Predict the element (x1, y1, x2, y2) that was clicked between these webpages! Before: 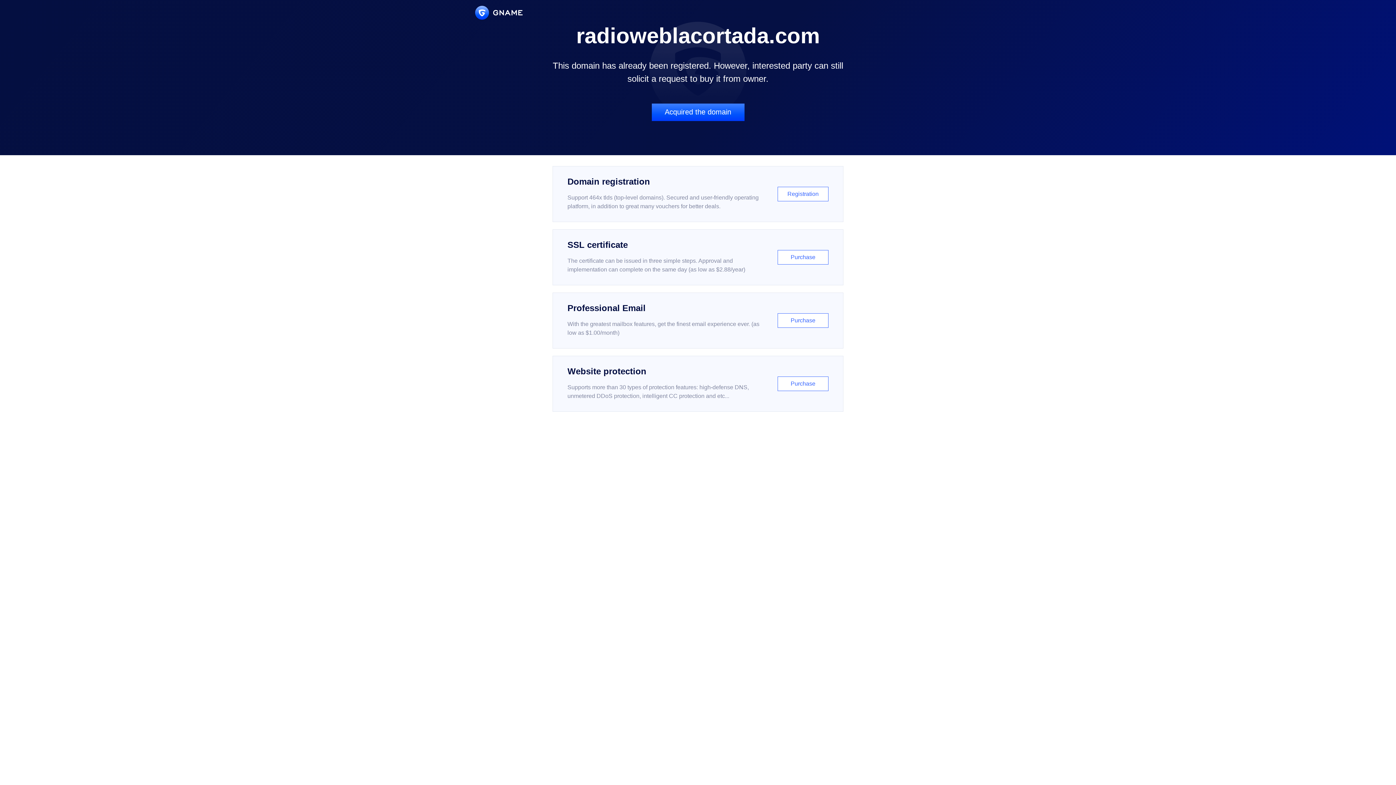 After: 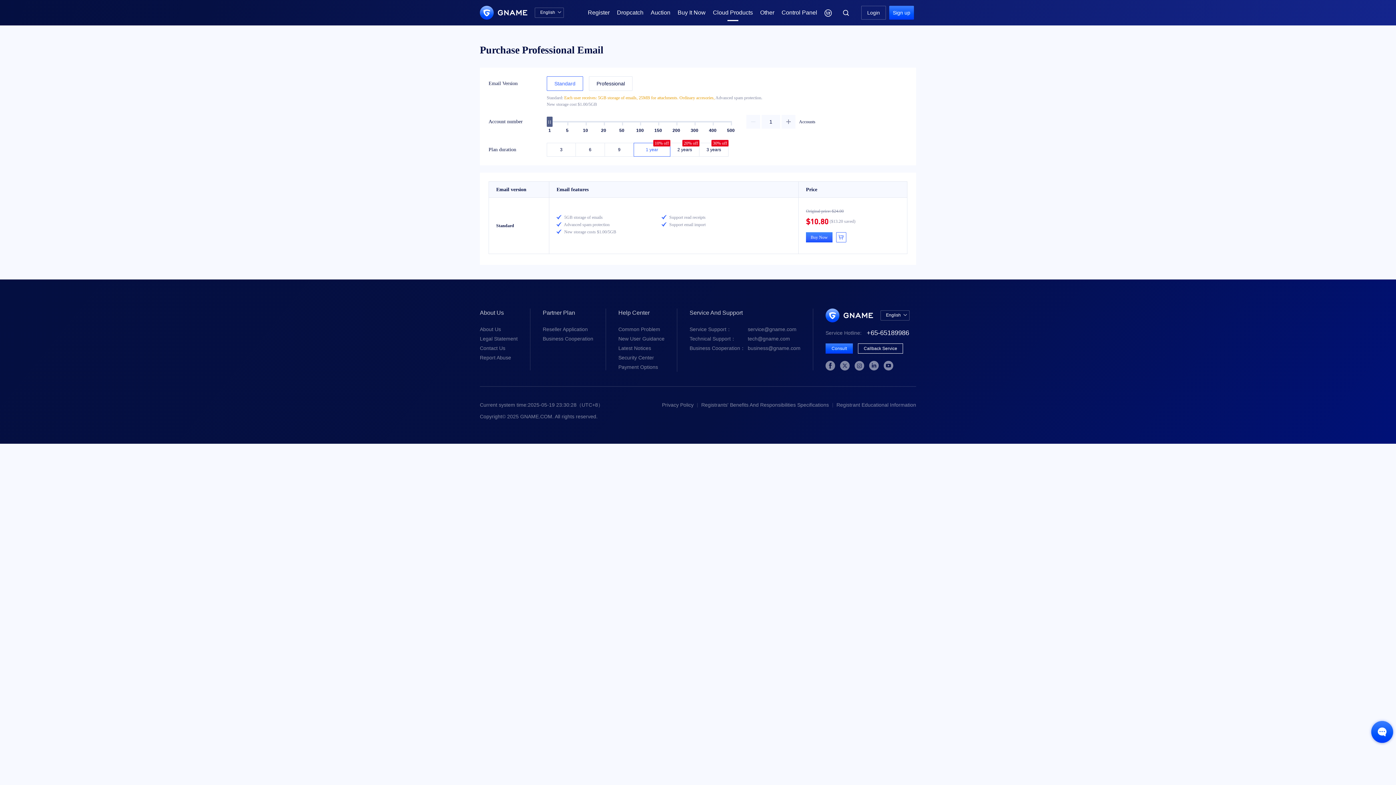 Action: label: Professional Email

With the greatest mailbox features, get the finest email experience ever. (as low as $1.00/month)

Purchase bbox: (552, 292, 843, 348)